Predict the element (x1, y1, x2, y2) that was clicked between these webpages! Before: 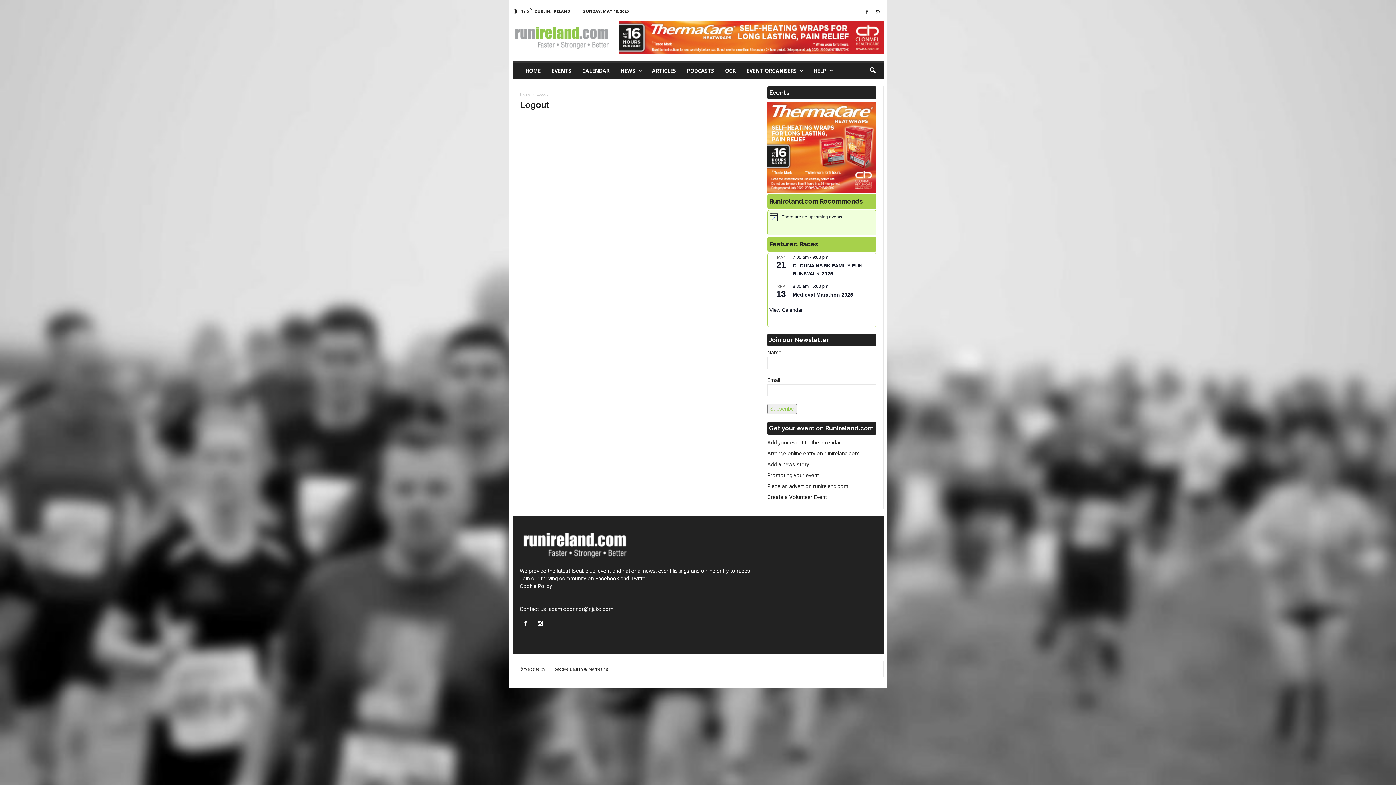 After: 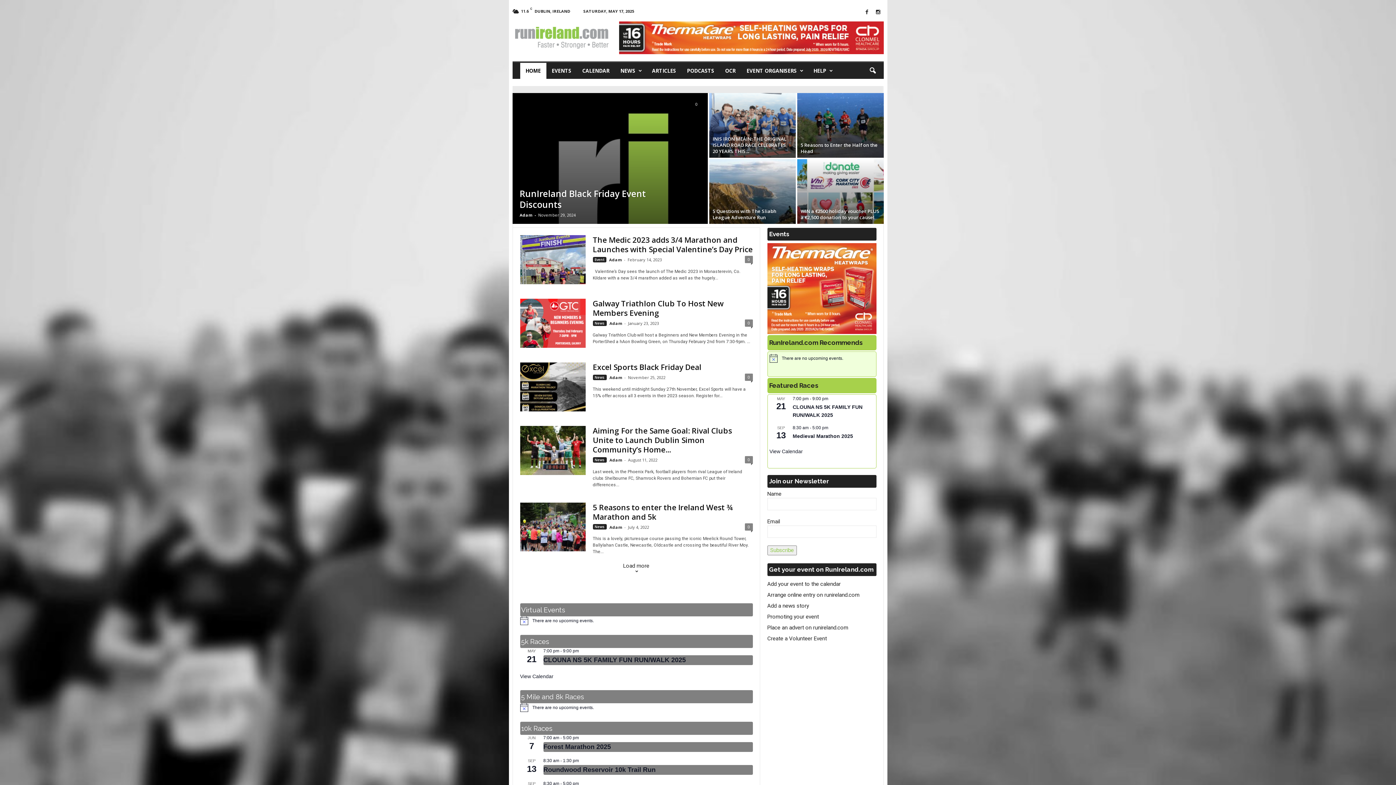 Action: bbox: (519, 532, 752, 560)